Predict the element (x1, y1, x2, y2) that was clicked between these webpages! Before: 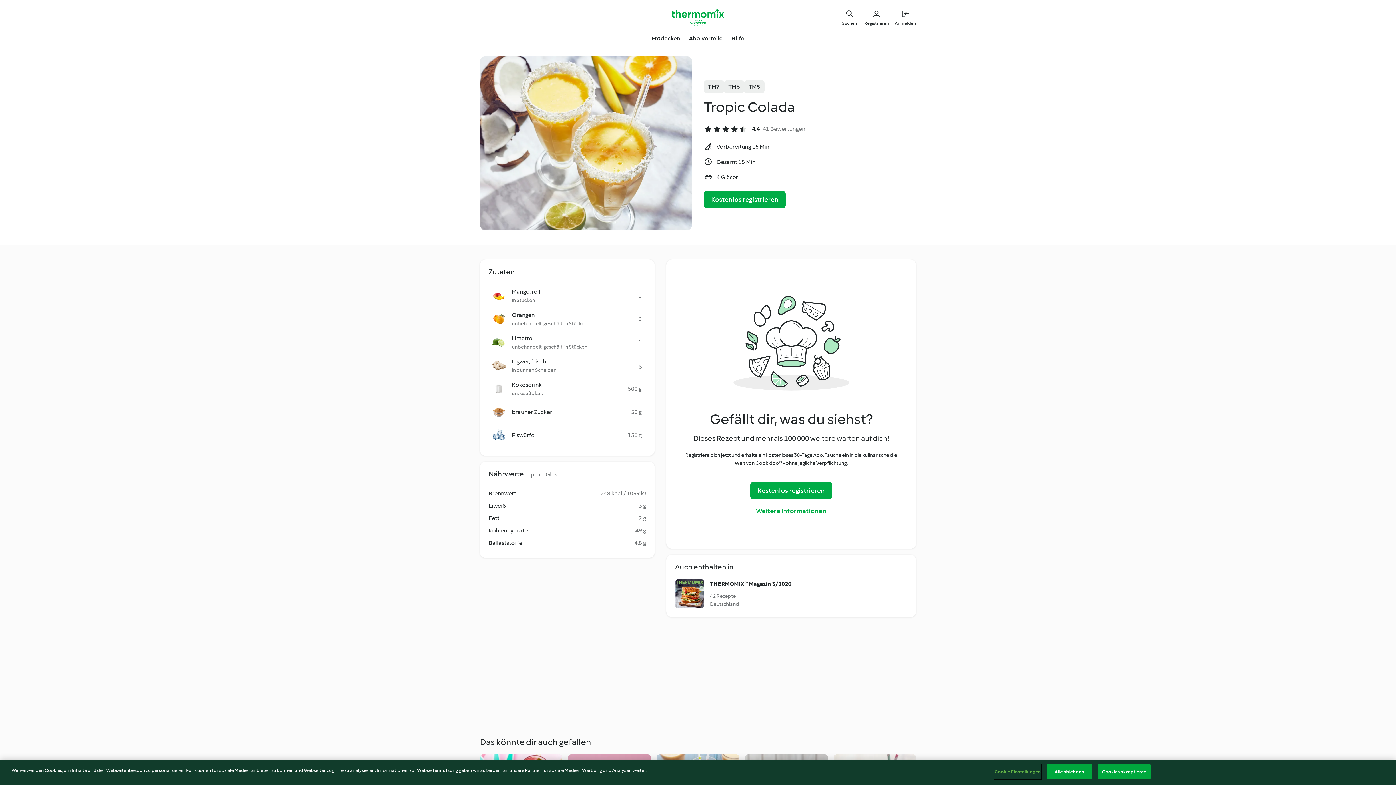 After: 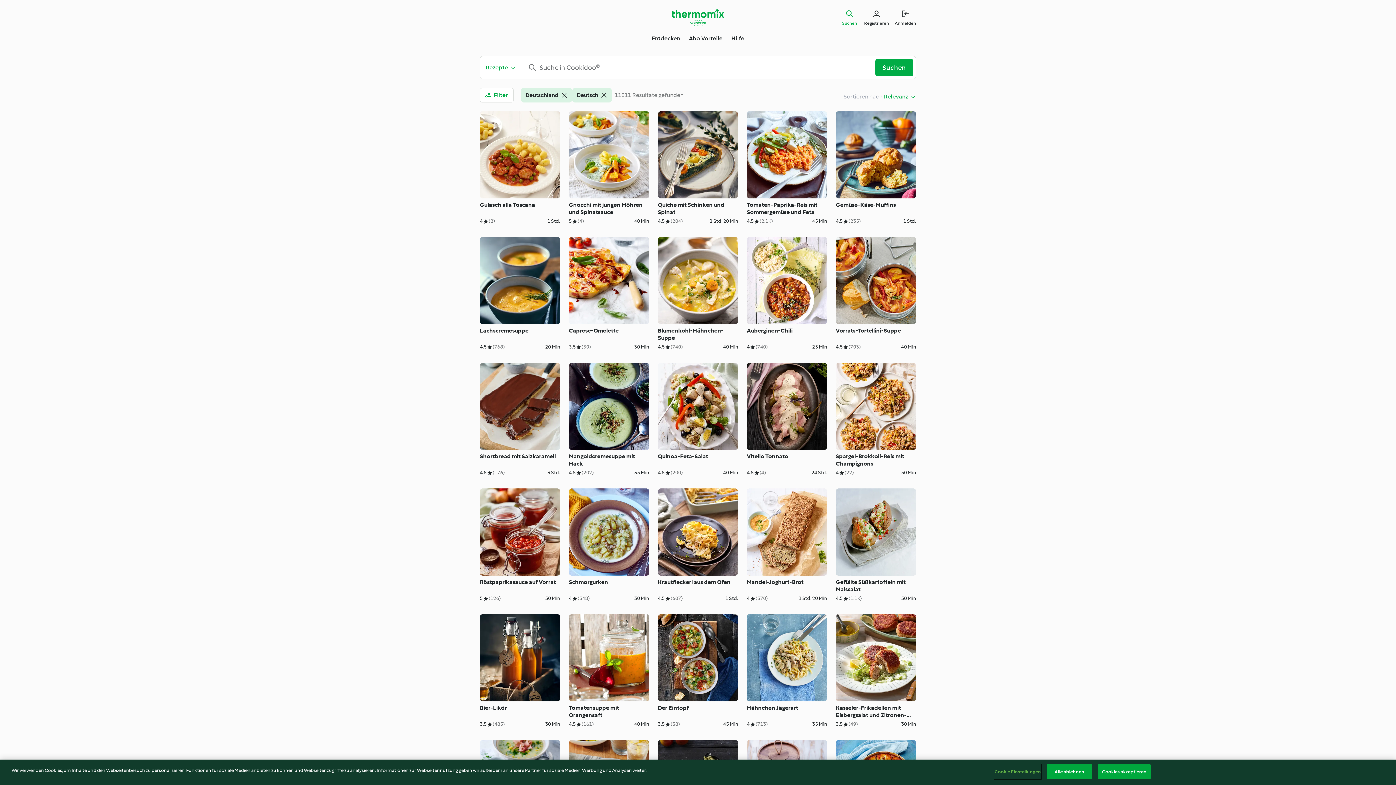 Action: label: Suchen bbox: (841, 8, 858, 26)